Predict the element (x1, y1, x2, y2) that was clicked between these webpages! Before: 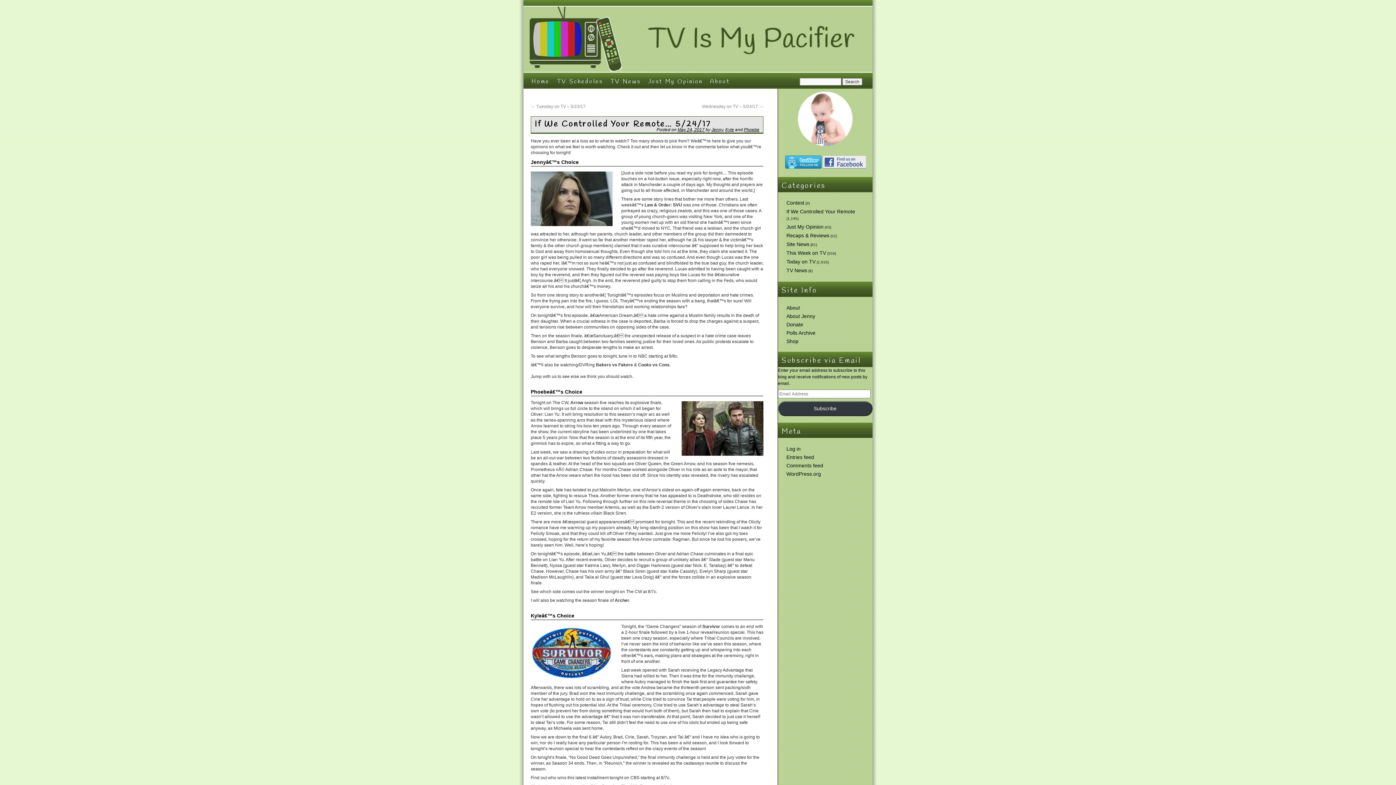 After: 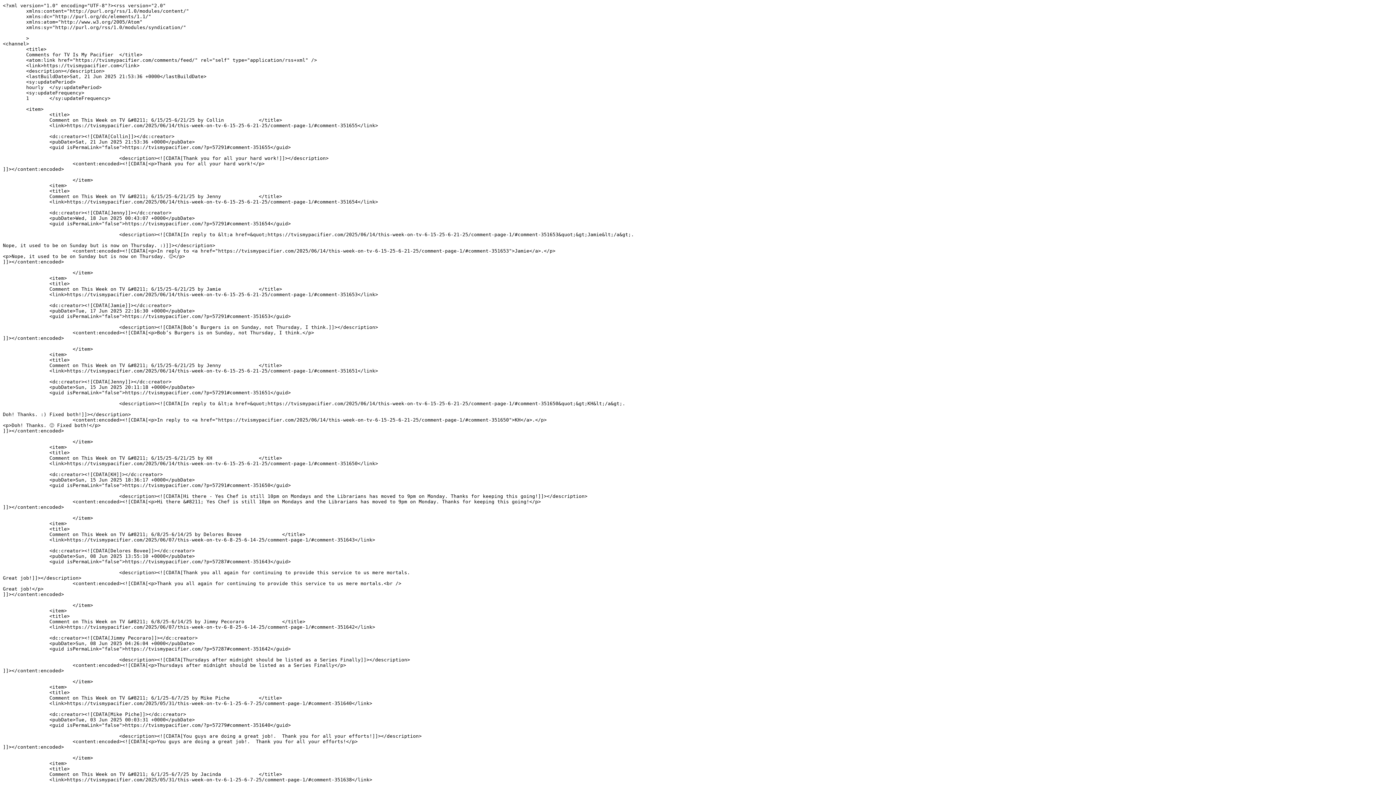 Action: label: Comments feed bbox: (786, 462, 823, 468)